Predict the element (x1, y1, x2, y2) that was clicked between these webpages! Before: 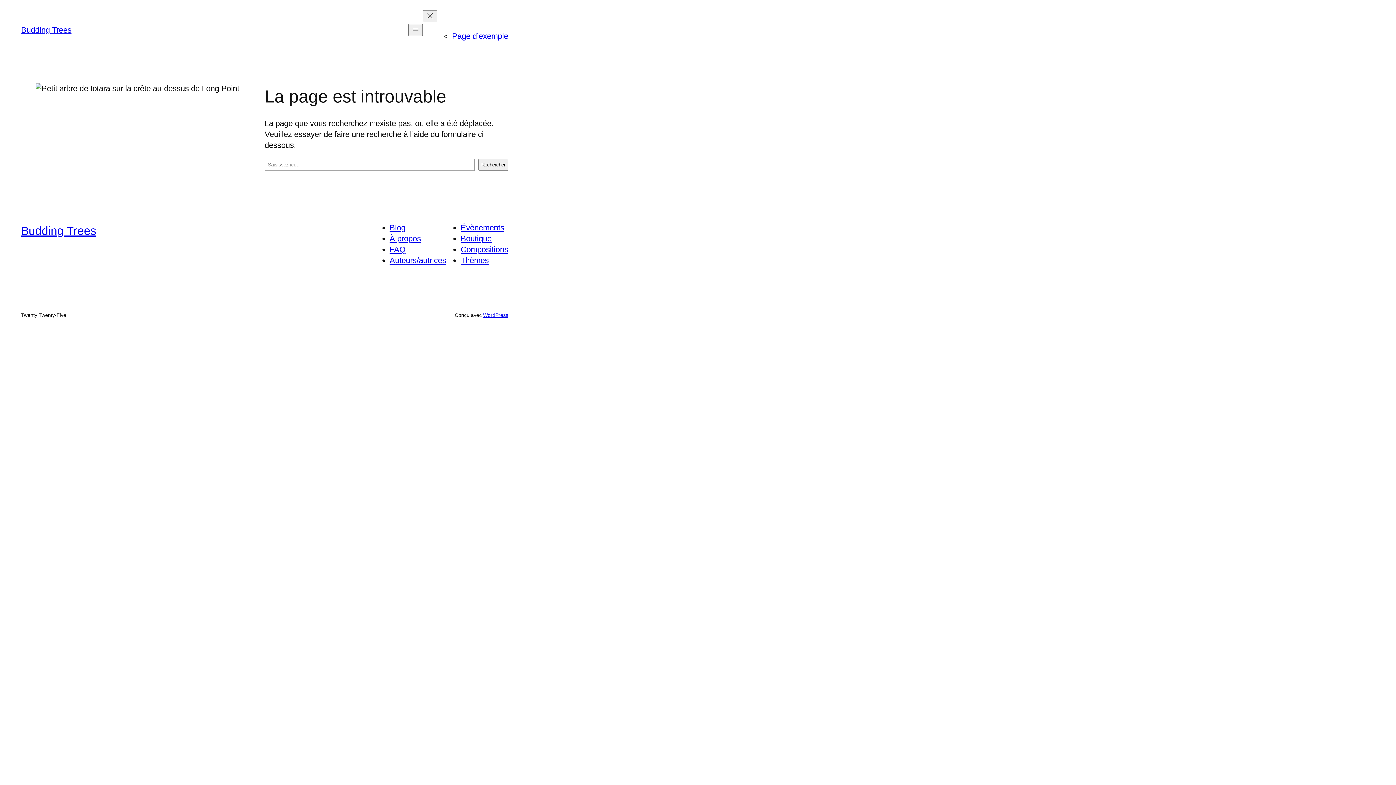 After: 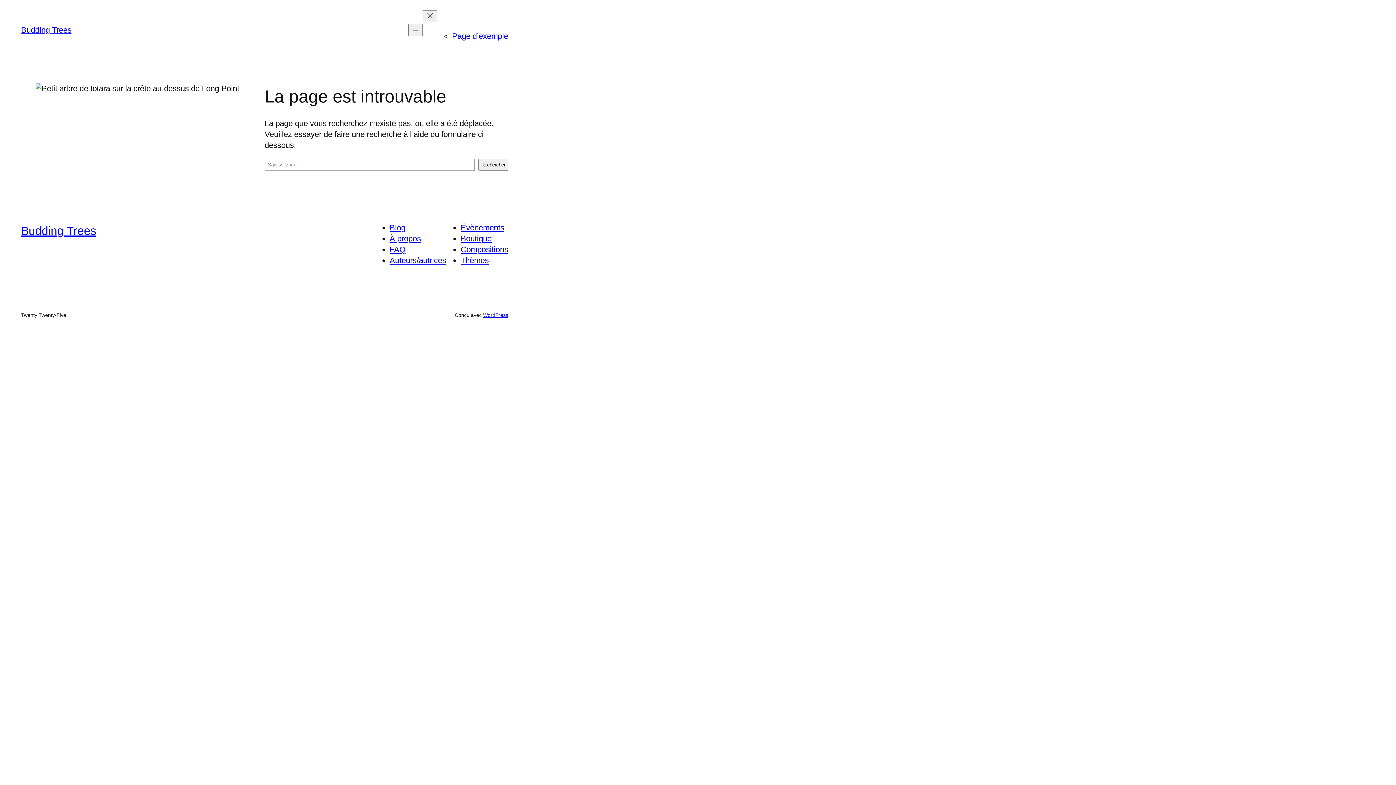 Action: label: Boutique bbox: (460, 234, 491, 243)